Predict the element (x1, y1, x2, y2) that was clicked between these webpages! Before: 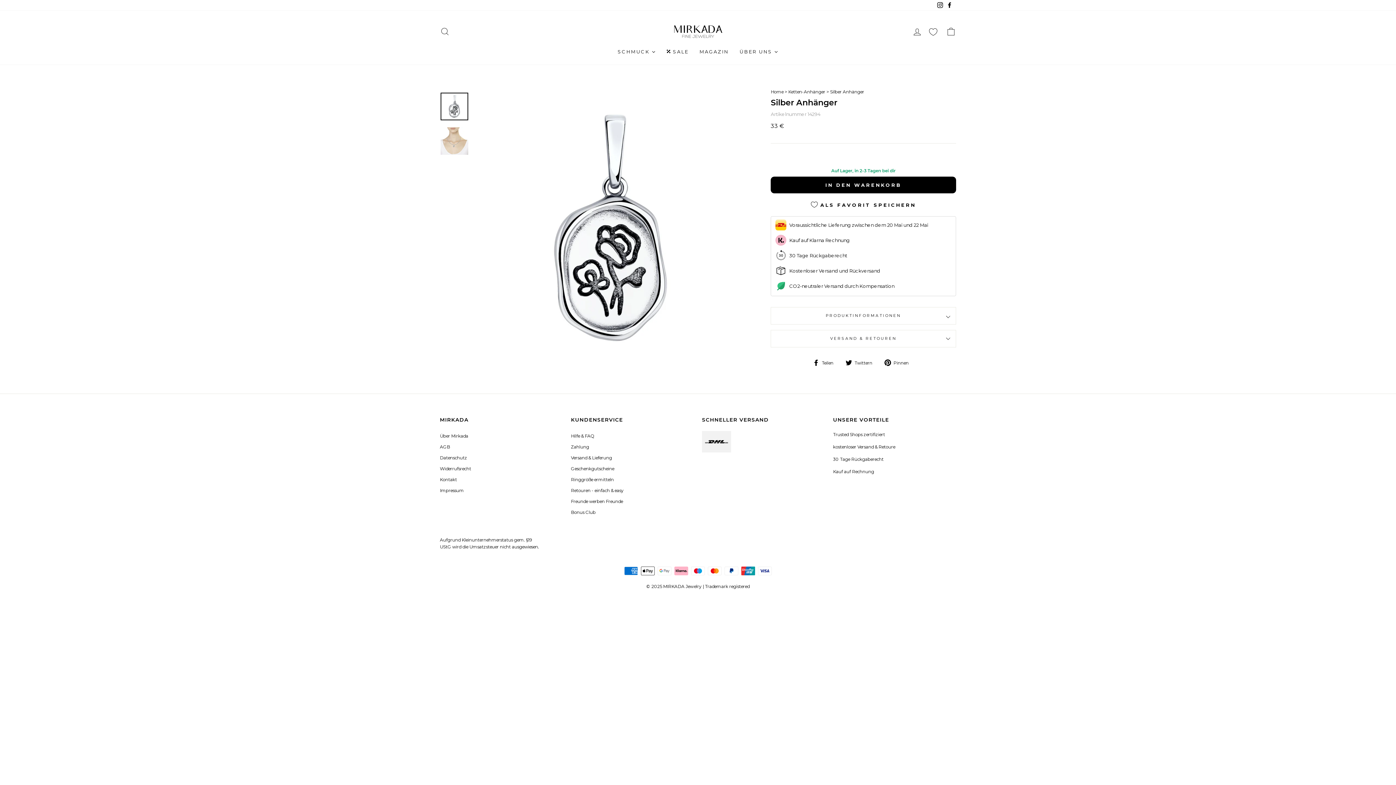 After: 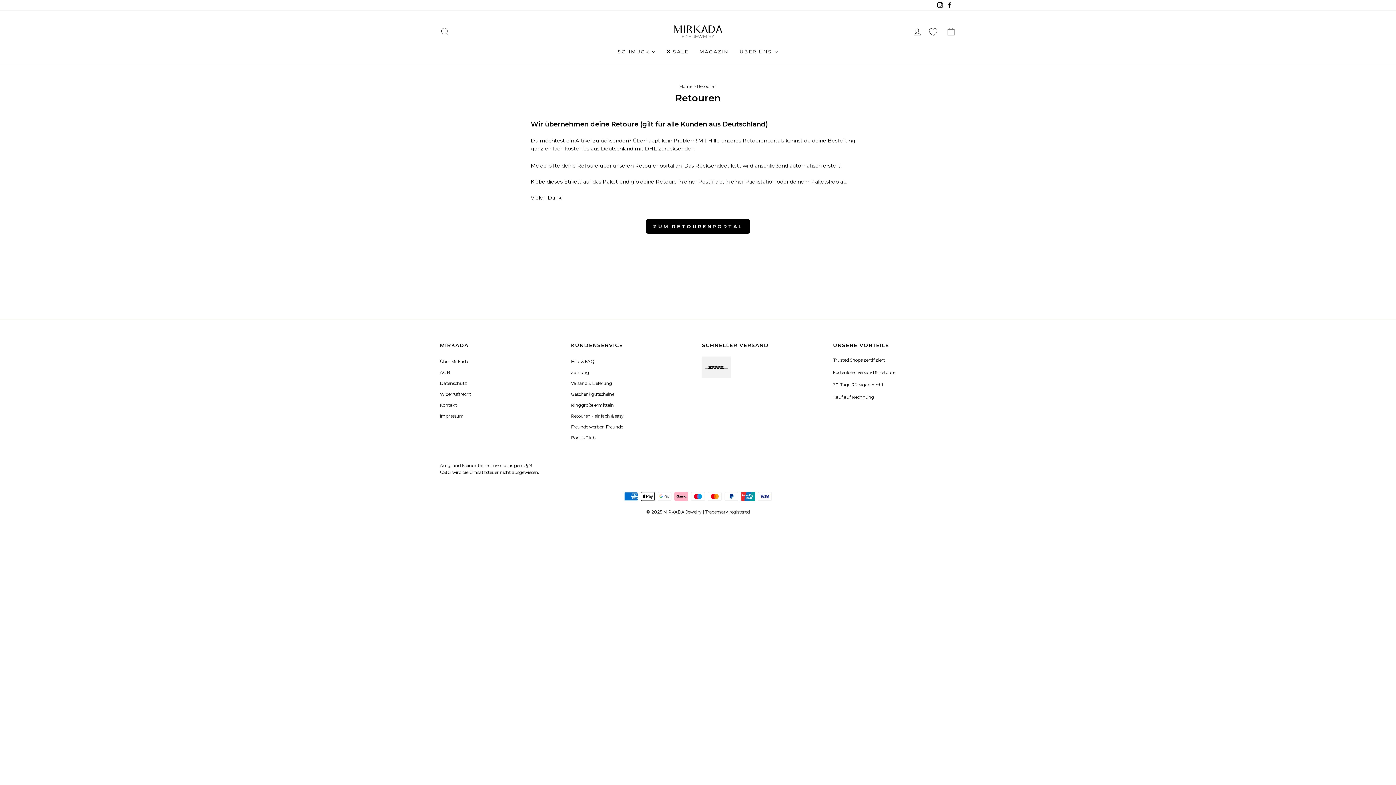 Action: label: Retouren - einfach & easy bbox: (571, 485, 623, 495)